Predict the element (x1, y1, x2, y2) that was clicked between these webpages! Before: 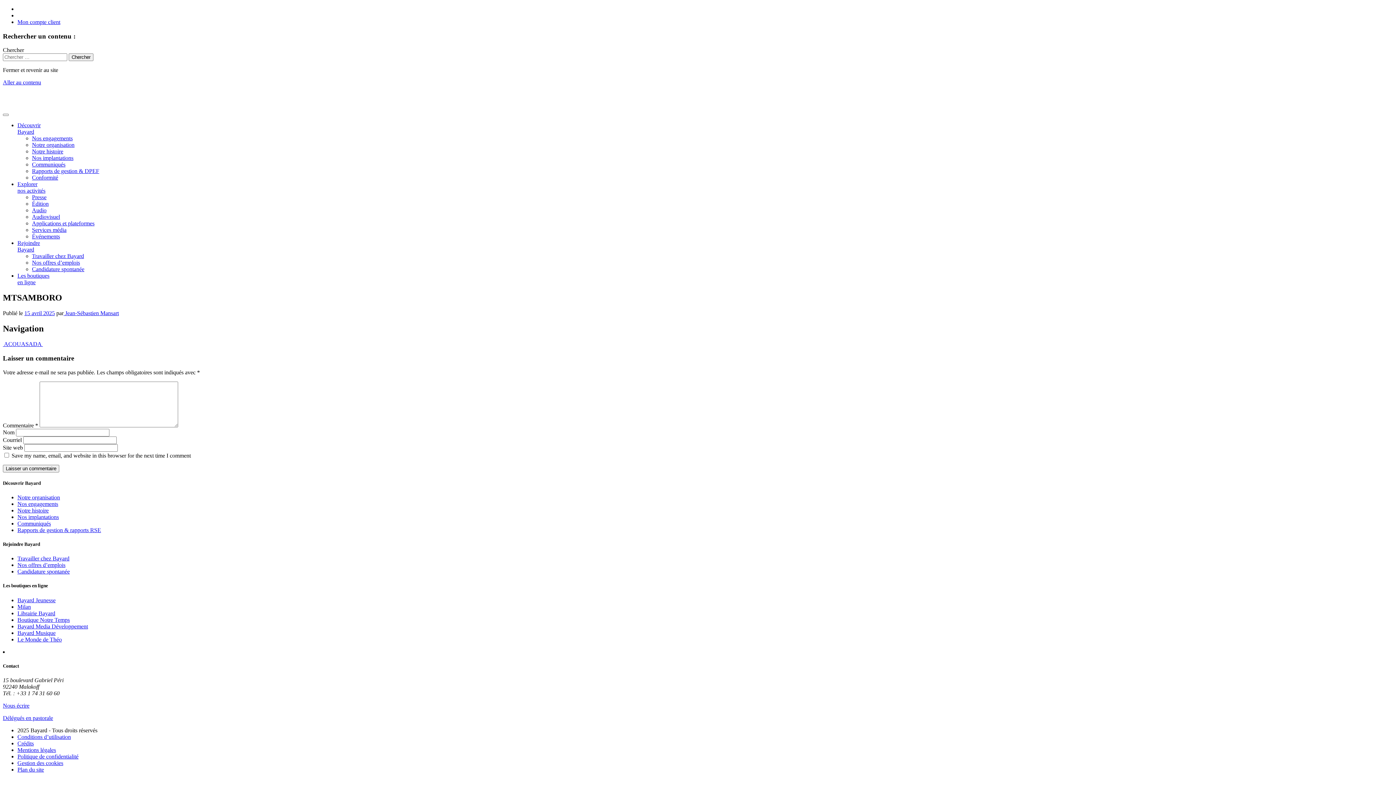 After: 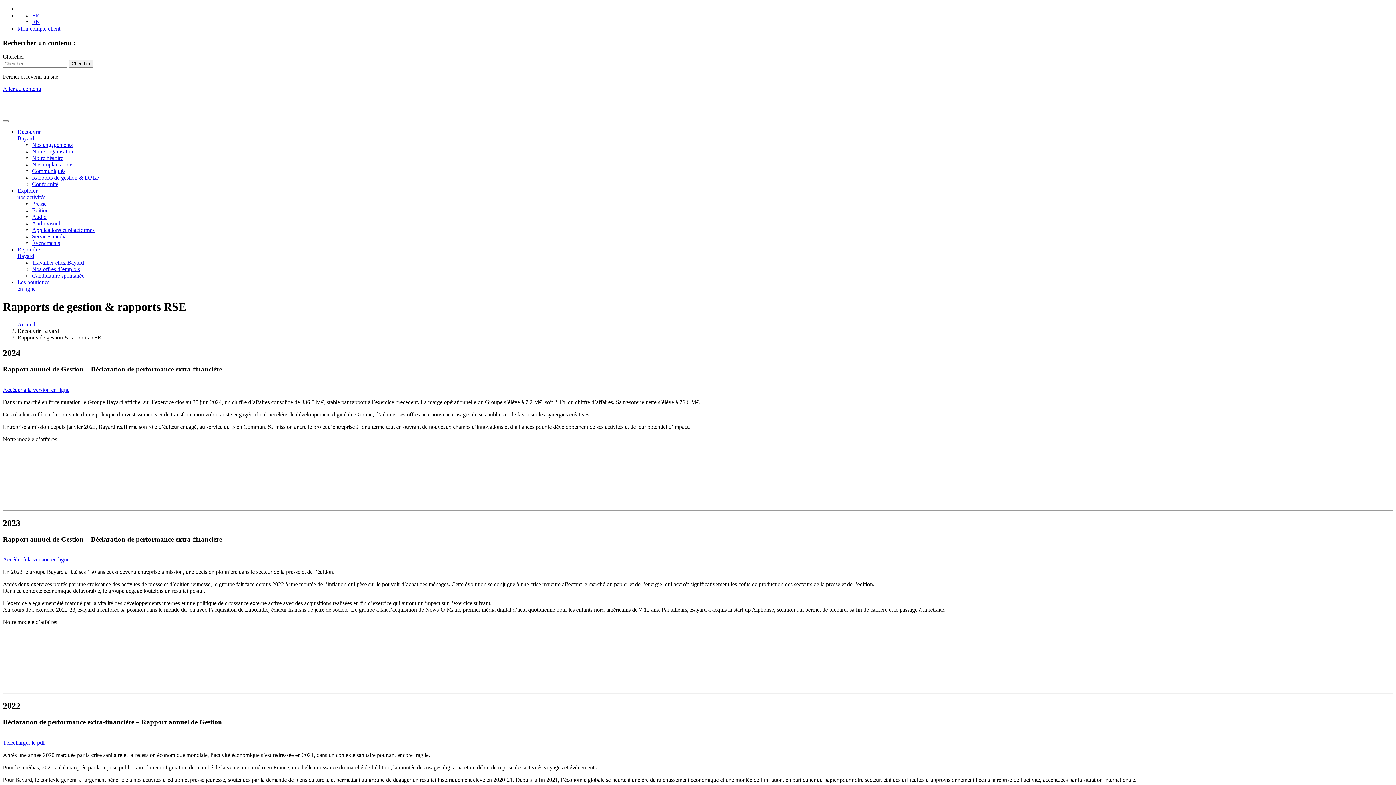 Action: label: Rapports de gestion & DPEF bbox: (32, 168, 99, 174)